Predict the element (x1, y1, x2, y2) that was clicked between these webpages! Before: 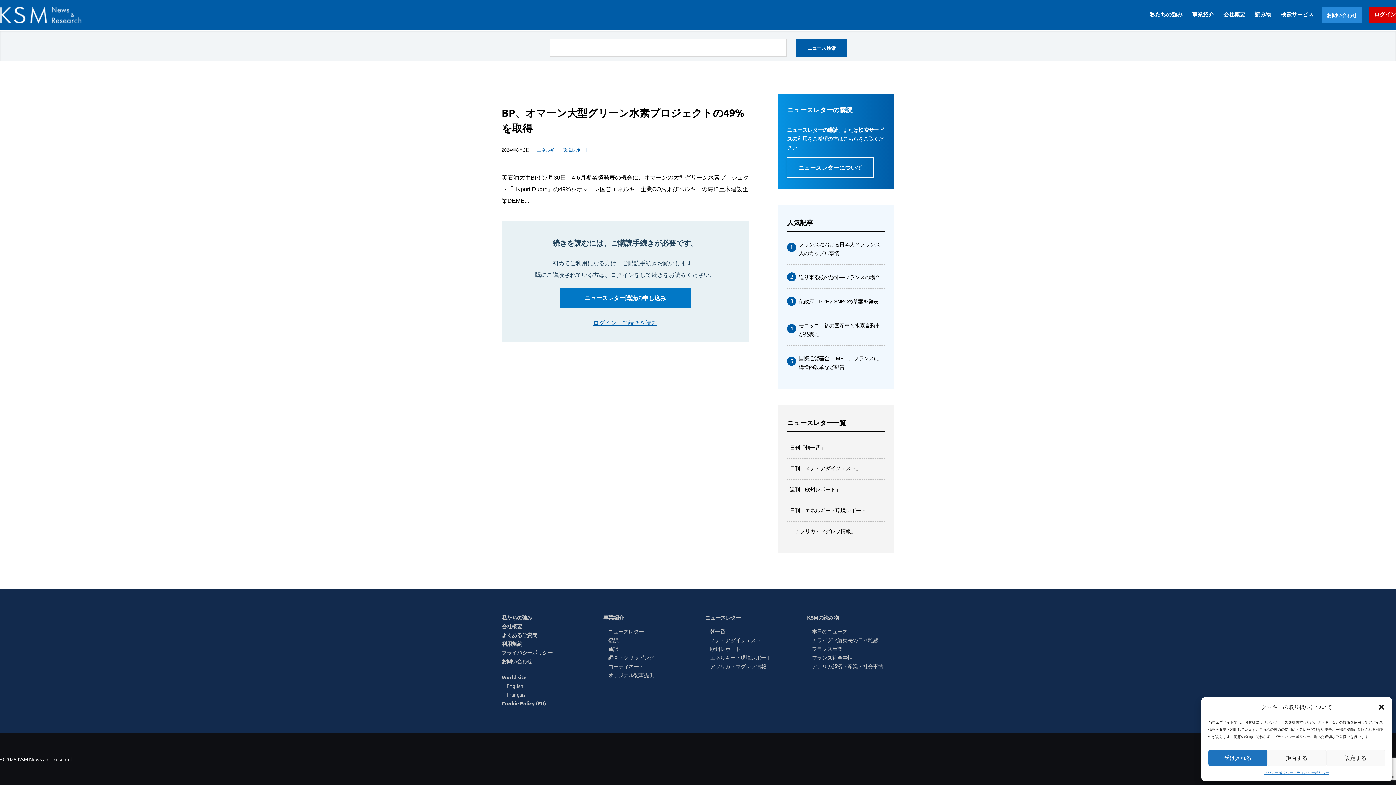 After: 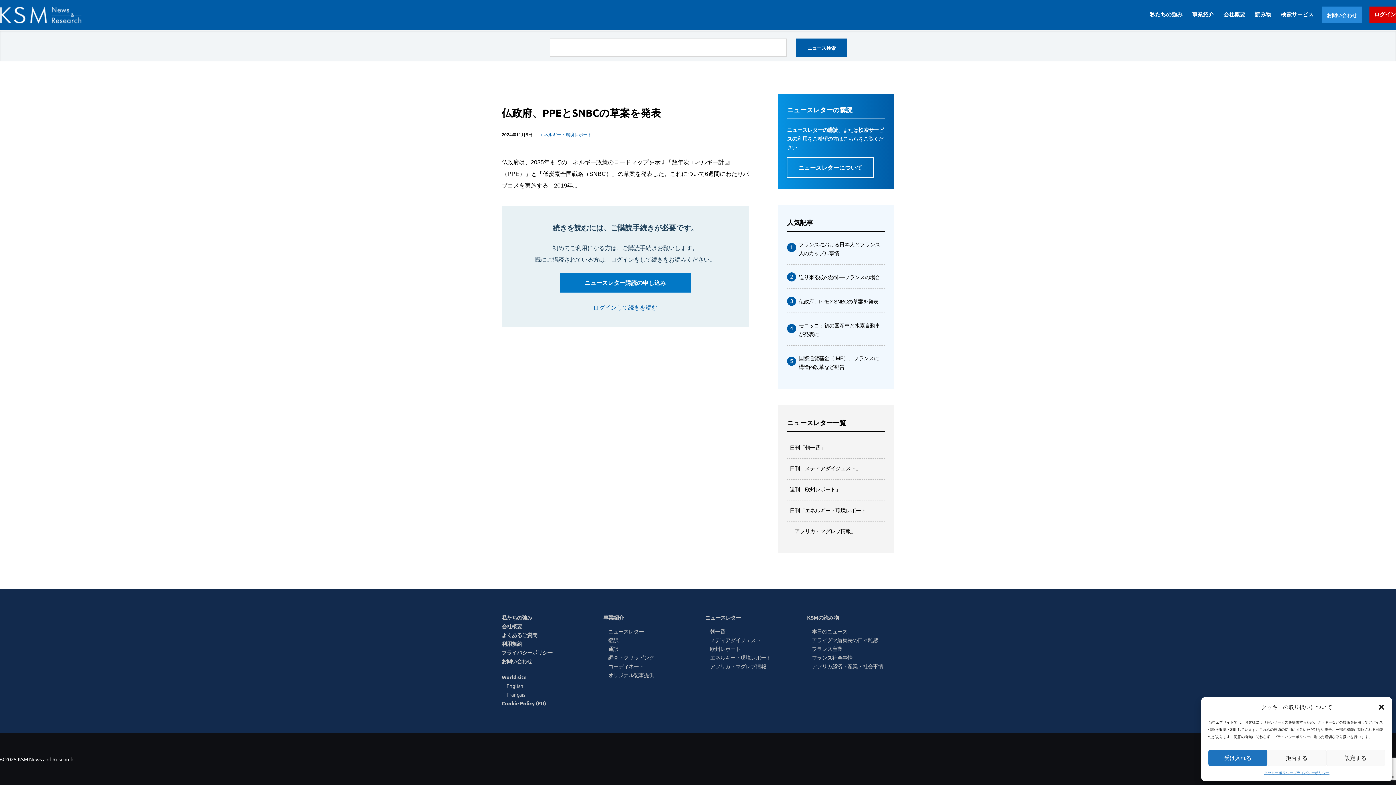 Action: label: 仏政府、PPEとSNBCの草案を発表 bbox: (798, 298, 878, 304)